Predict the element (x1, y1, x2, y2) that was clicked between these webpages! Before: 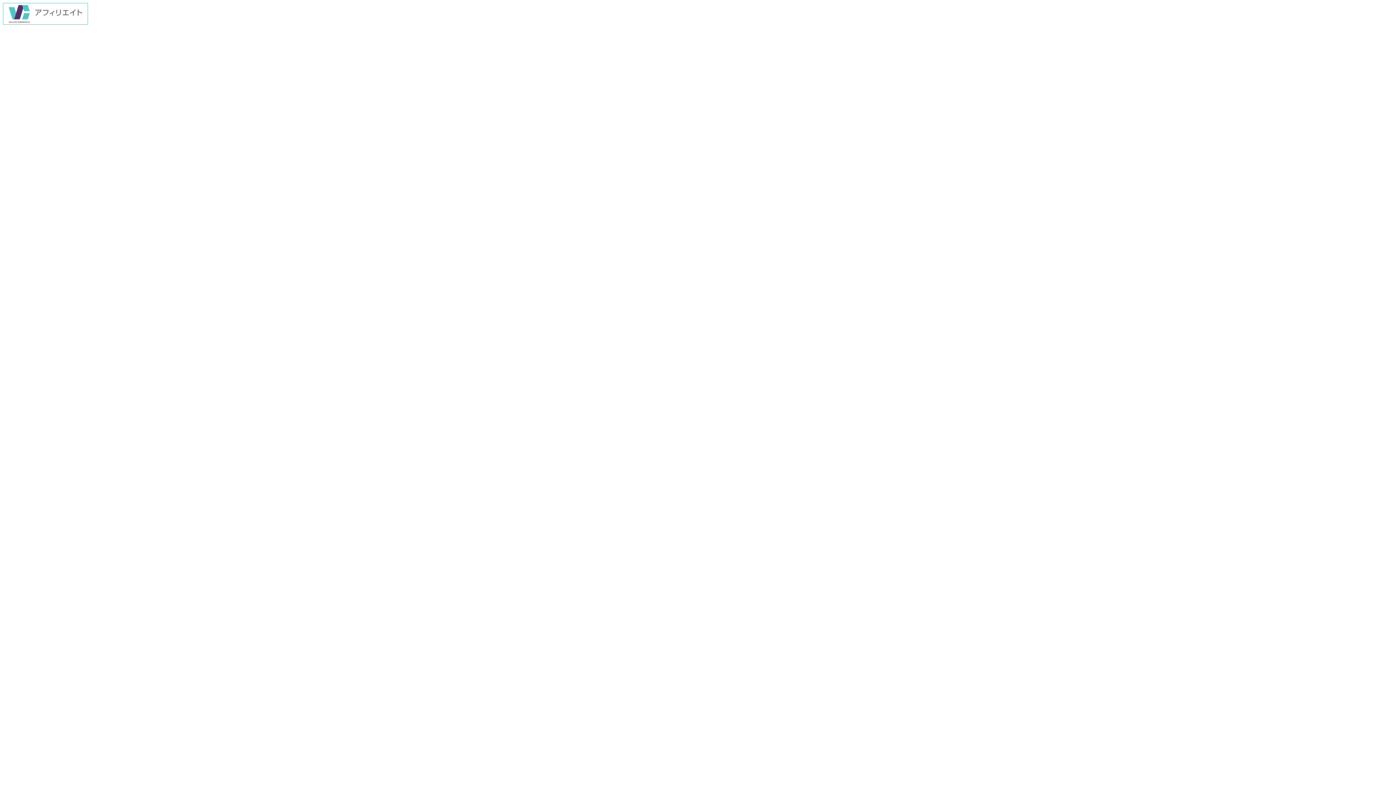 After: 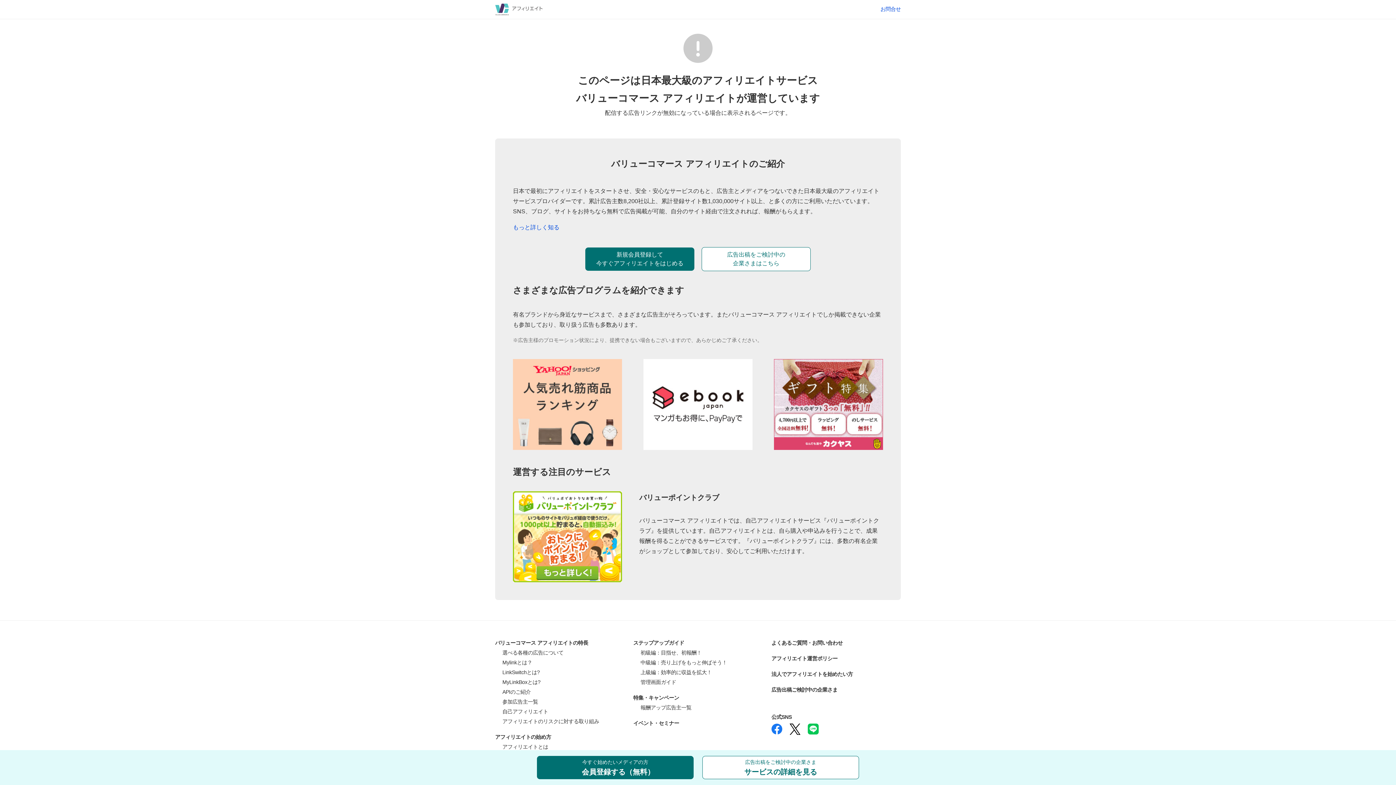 Action: bbox: (2, 19, 88, 25)